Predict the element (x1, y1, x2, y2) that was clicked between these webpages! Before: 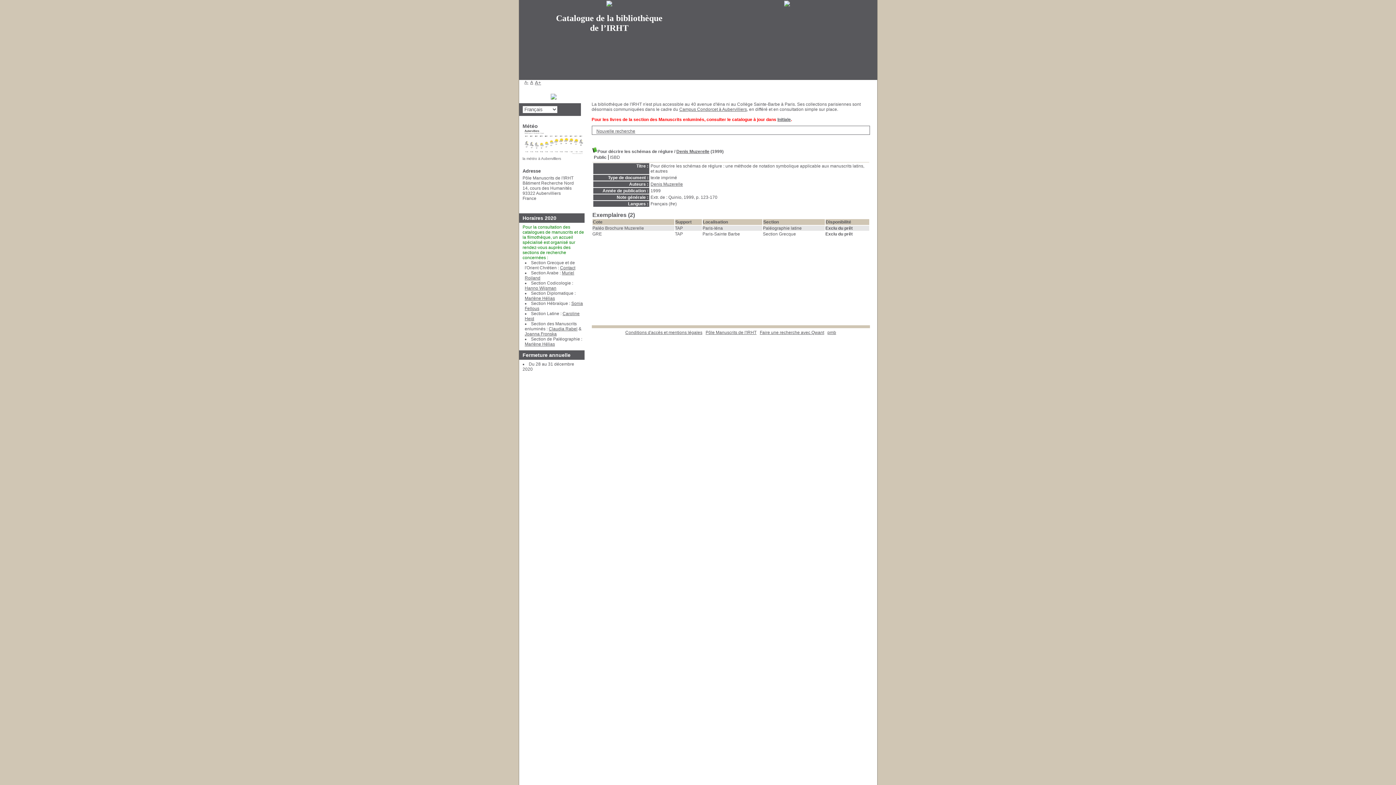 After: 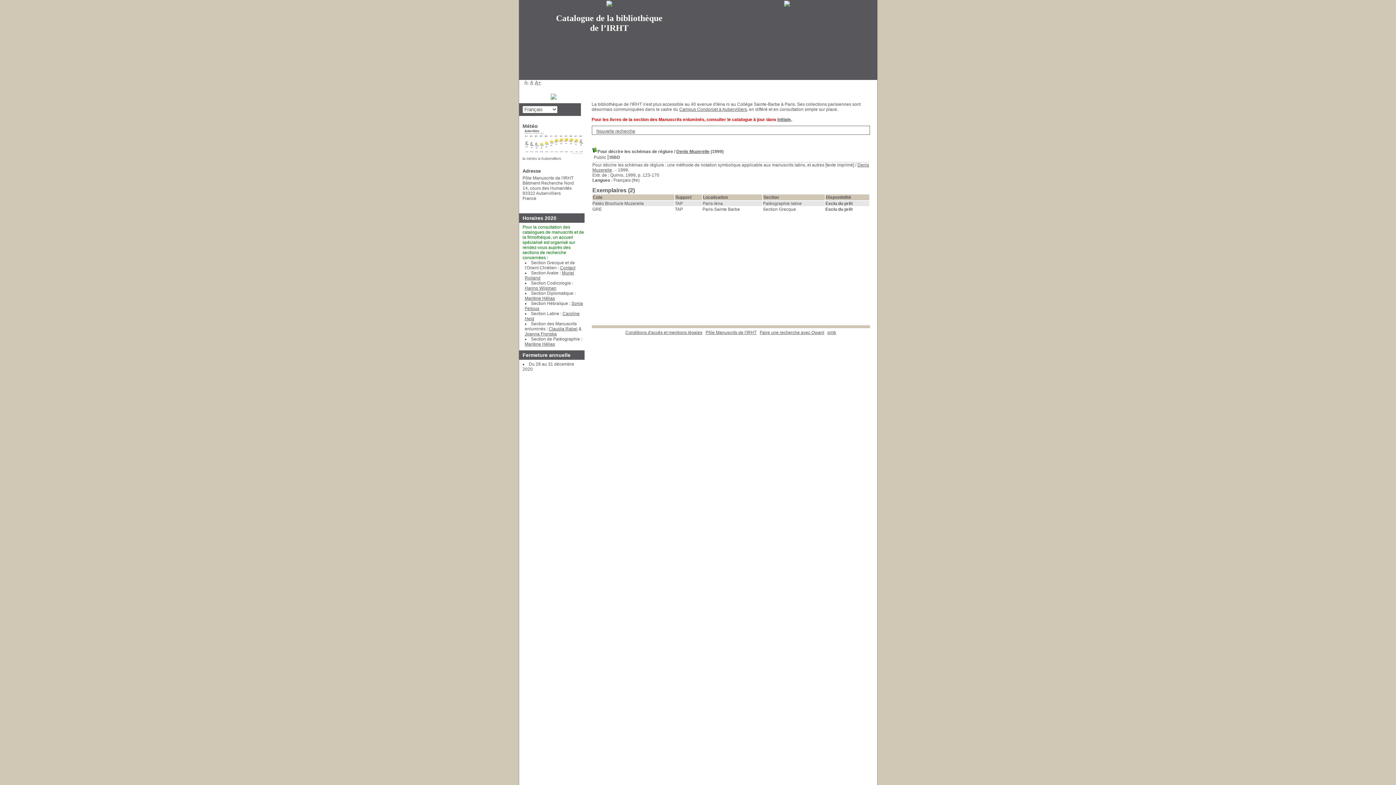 Action: bbox: (608, 153, 621, 161) label: ISBD